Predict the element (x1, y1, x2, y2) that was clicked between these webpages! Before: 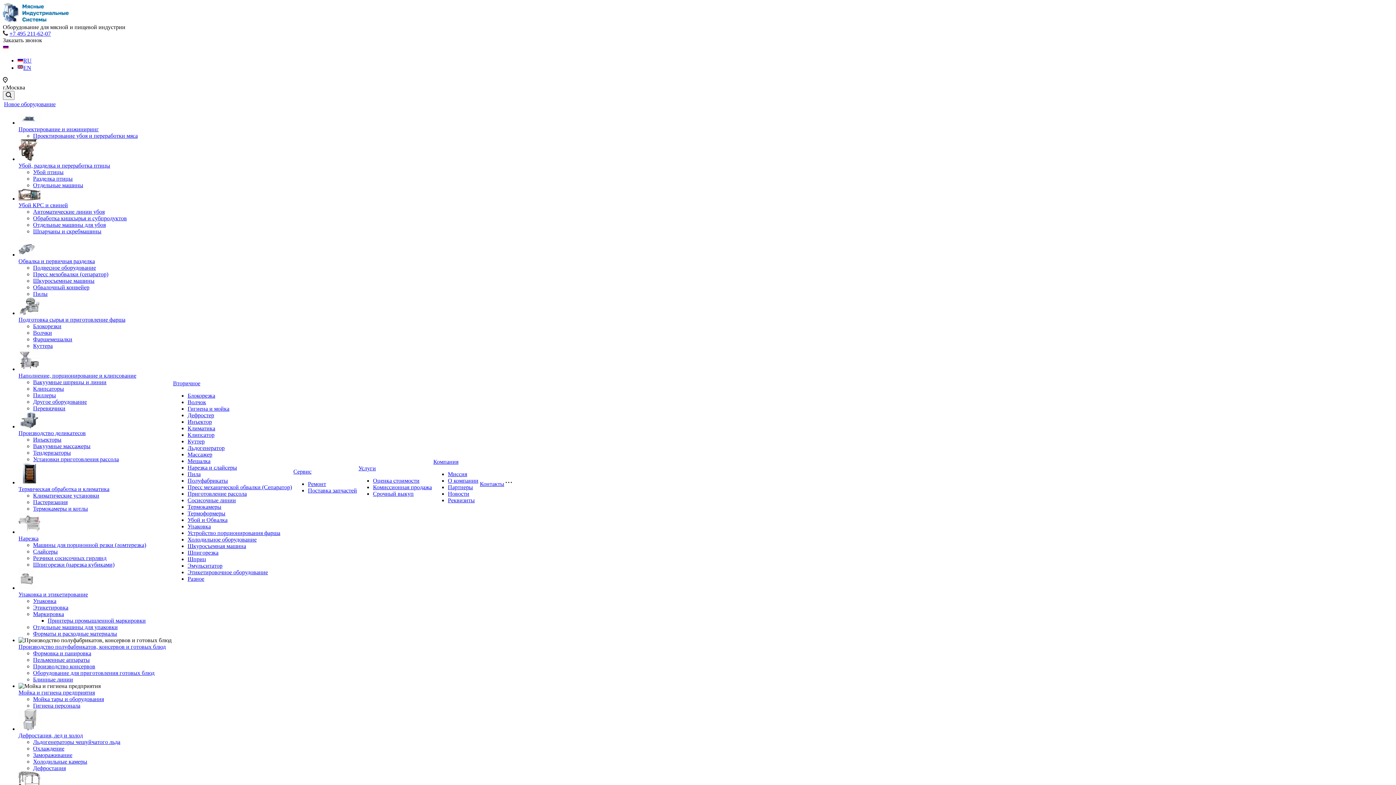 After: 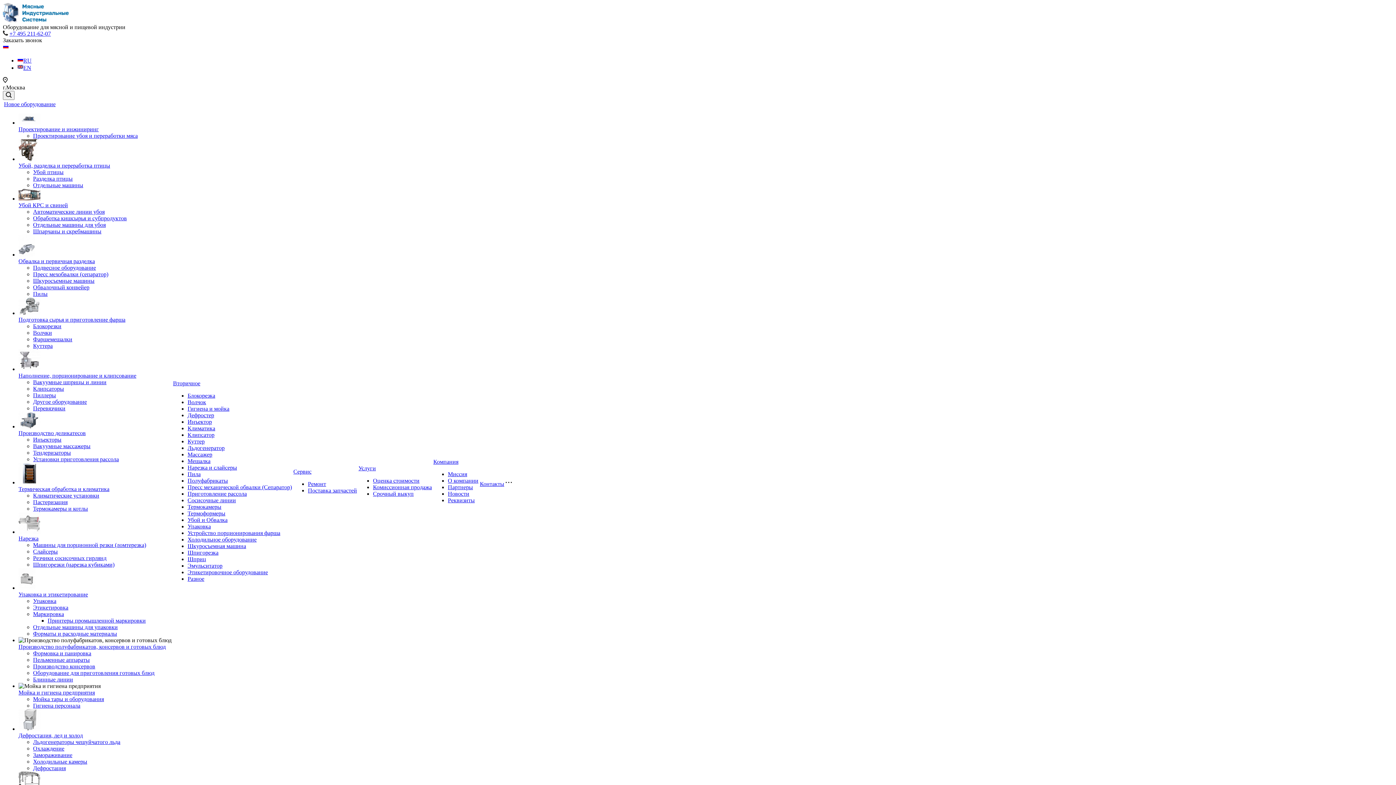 Action: bbox: (33, 264, 96, 270) label: Подвесное оборудование